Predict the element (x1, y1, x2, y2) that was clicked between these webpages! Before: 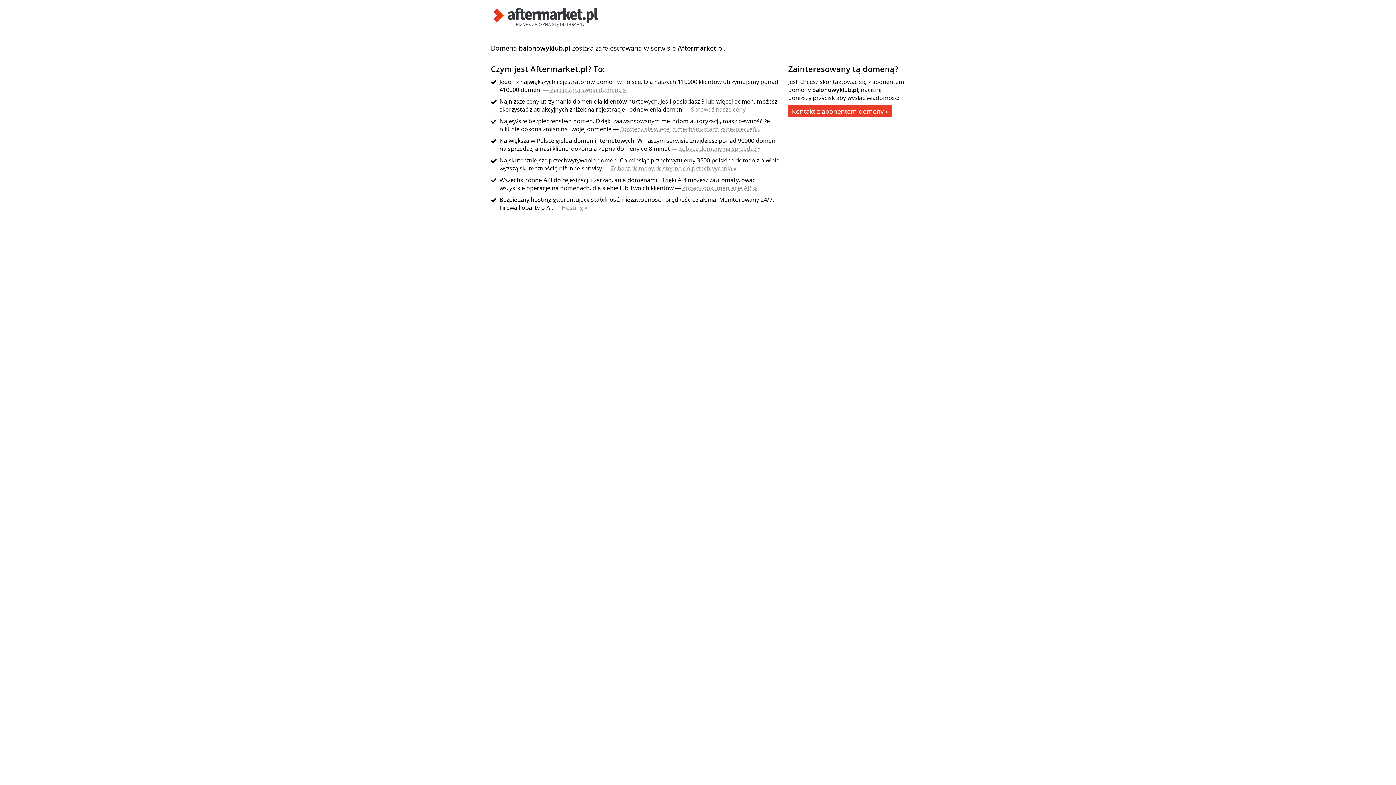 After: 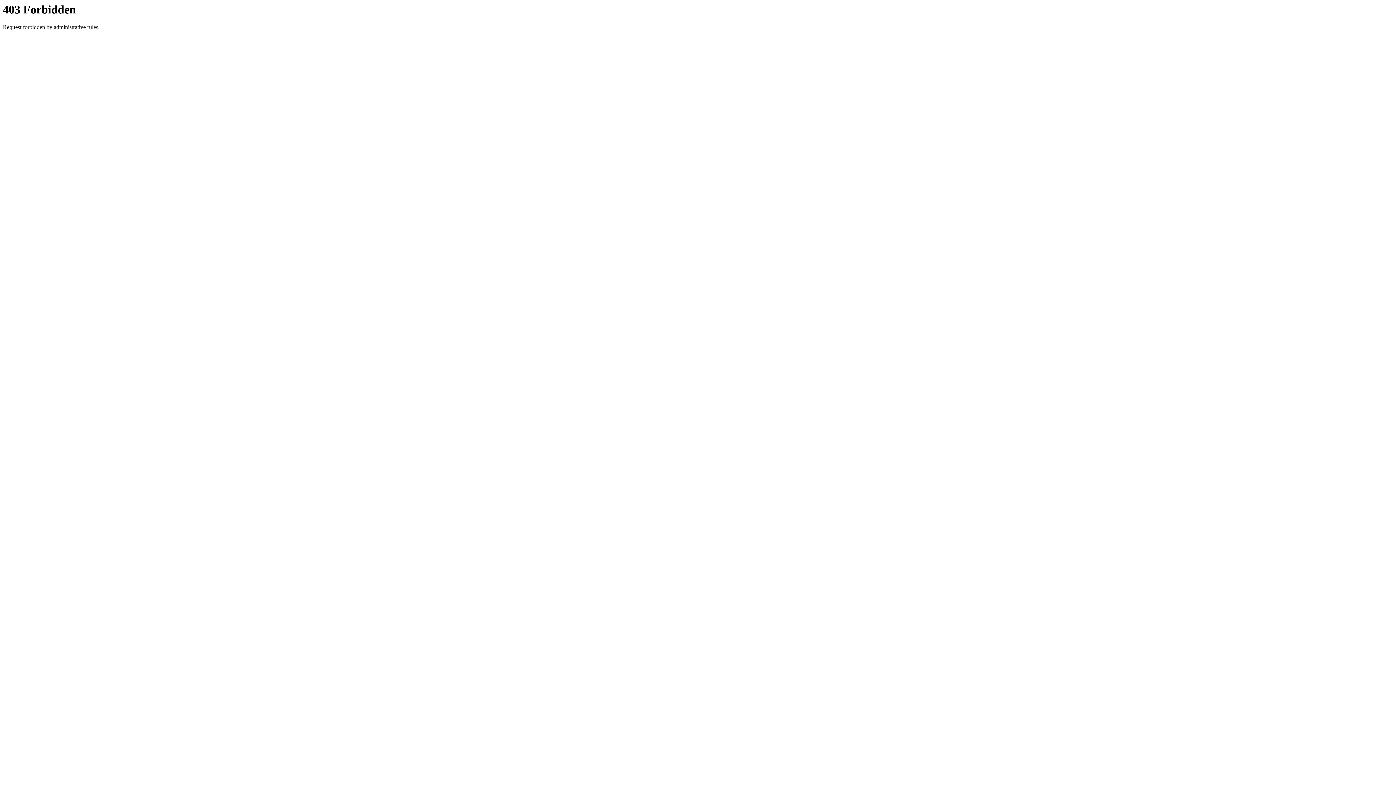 Action: bbox: (678, 144, 760, 152) label: Zobacz domeny na sprzedaż »